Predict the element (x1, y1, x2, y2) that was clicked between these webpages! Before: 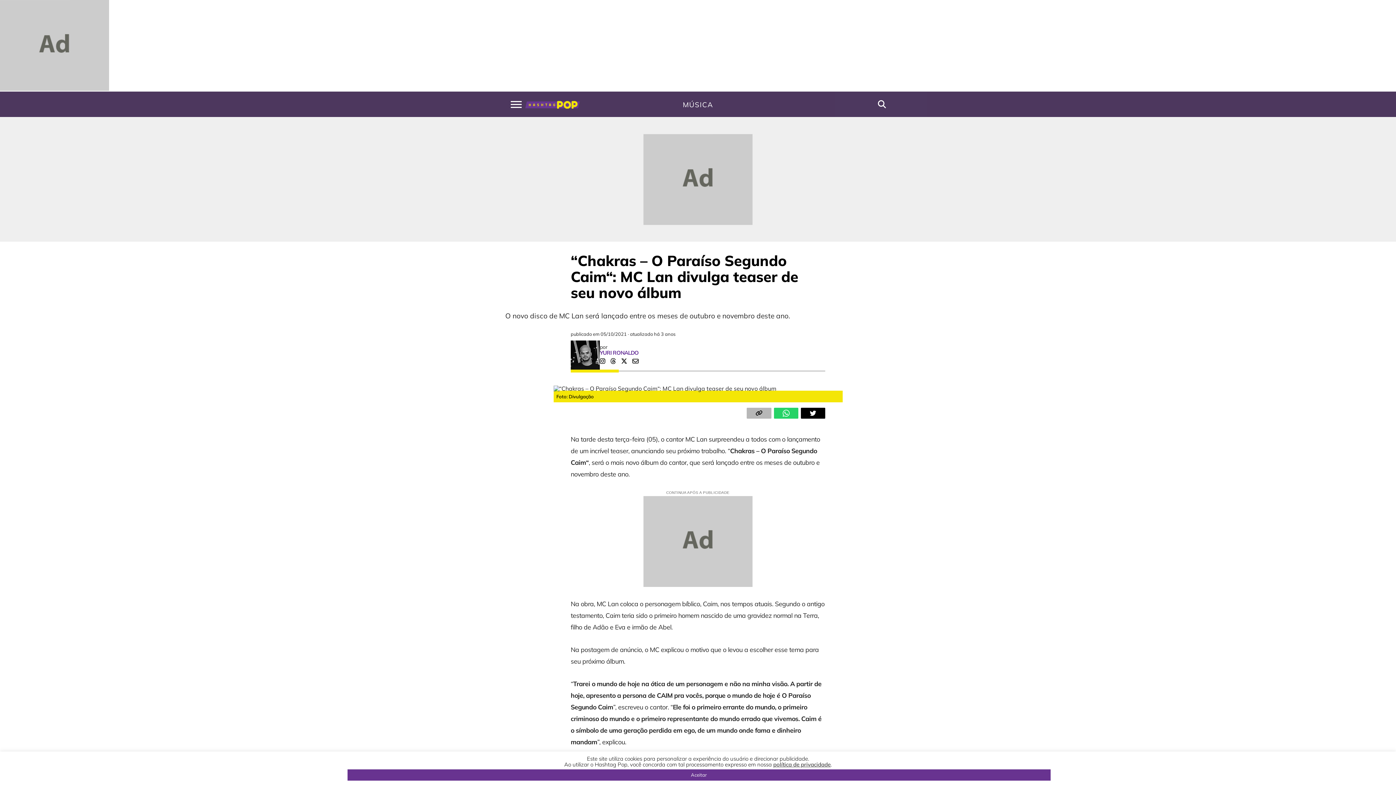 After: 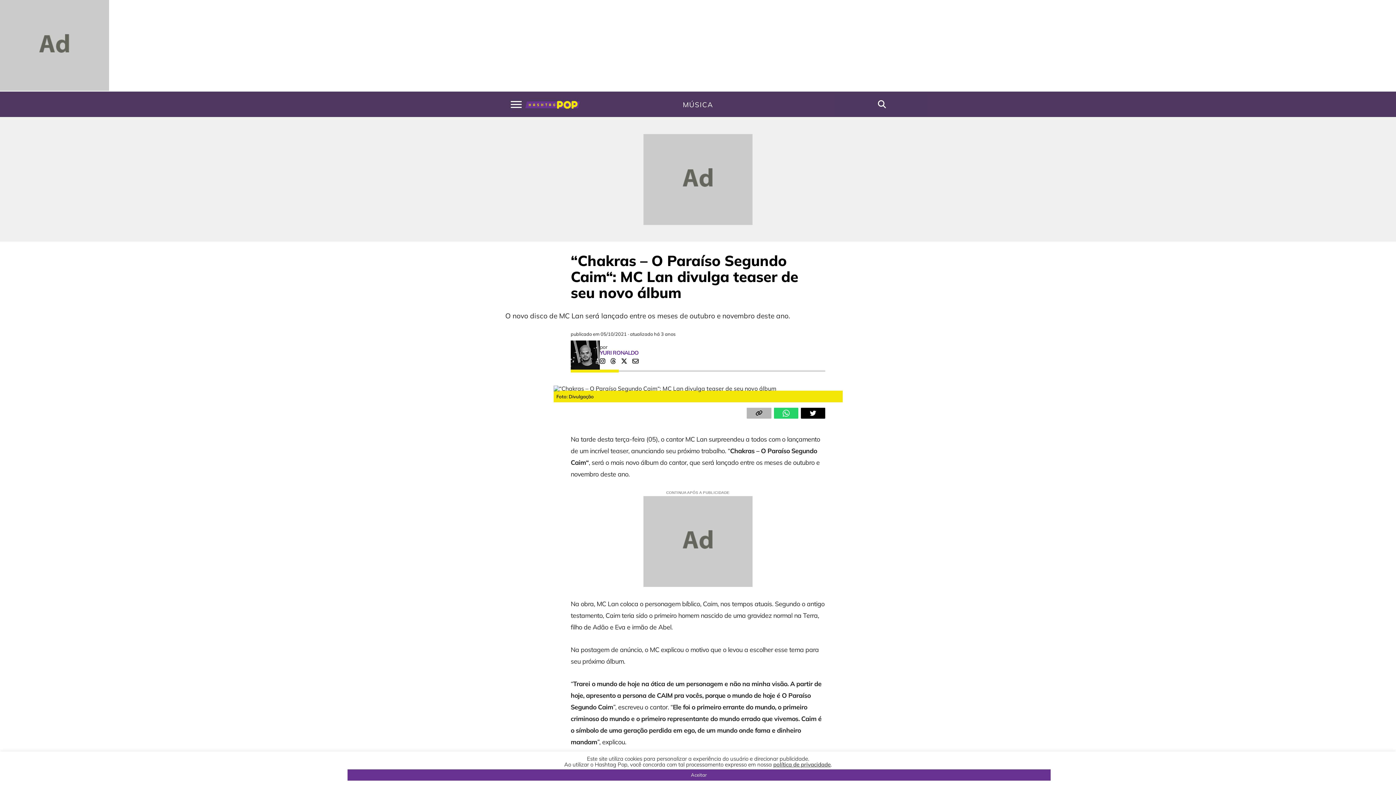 Action: bbox: (600, 357, 605, 365)